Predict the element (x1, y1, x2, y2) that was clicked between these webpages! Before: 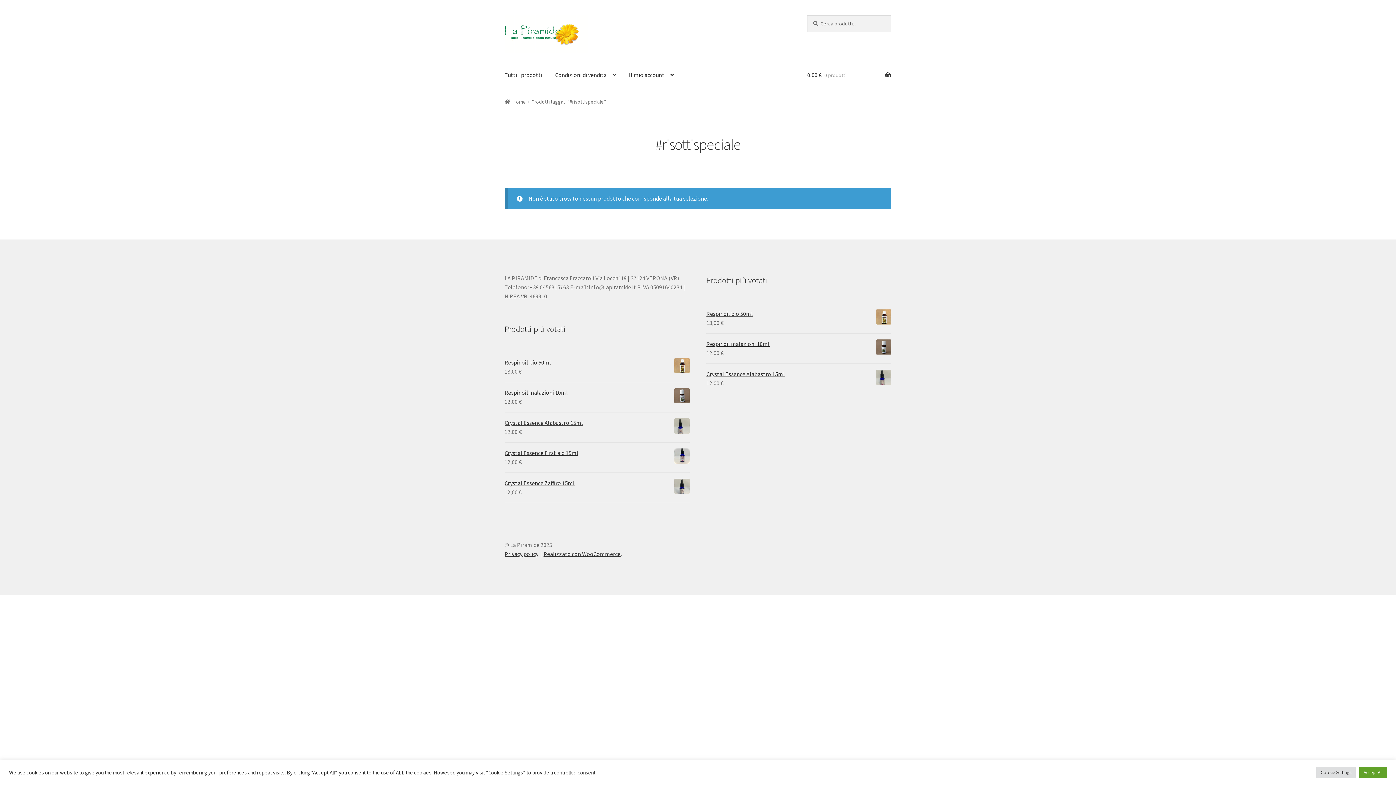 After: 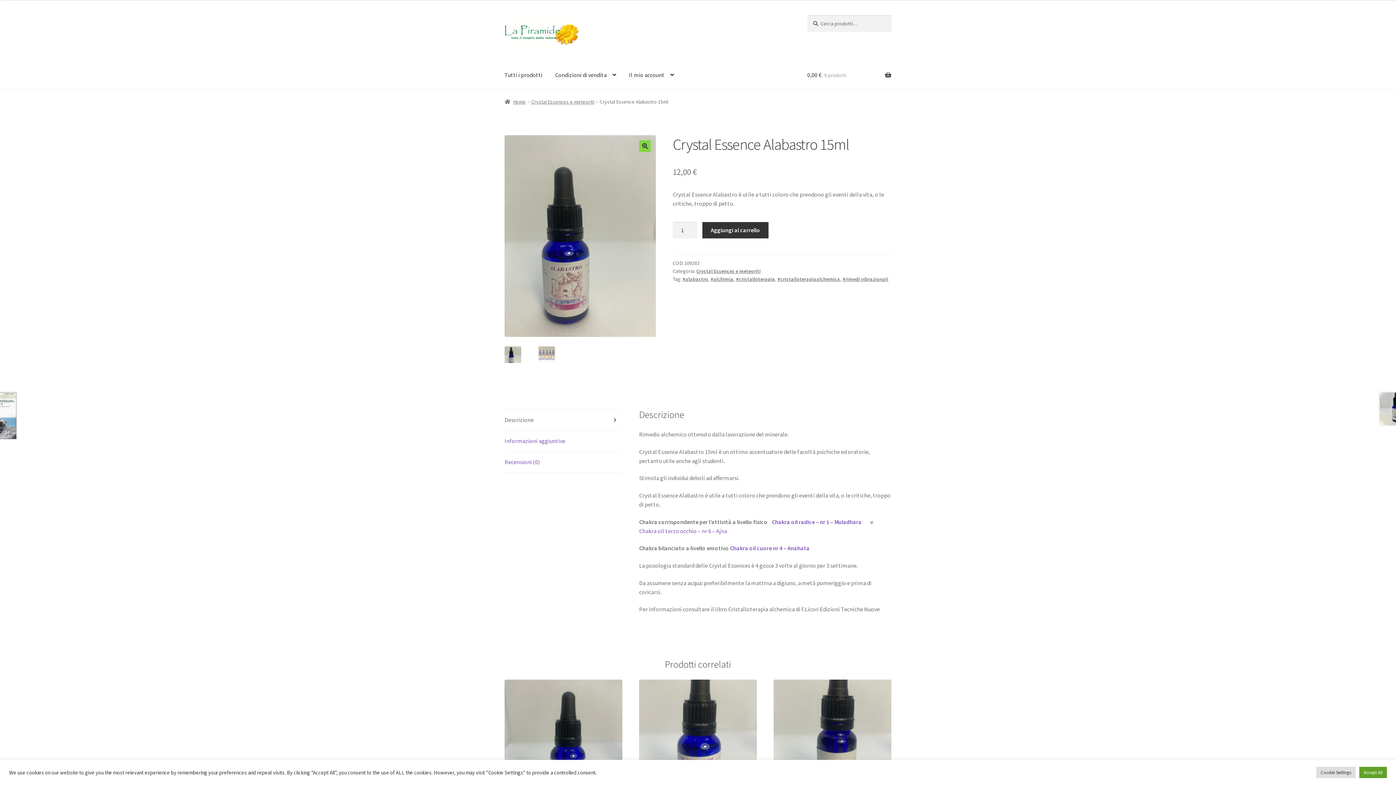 Action: label: Crystal Essence Alabastro 15ml bbox: (504, 418, 689, 427)